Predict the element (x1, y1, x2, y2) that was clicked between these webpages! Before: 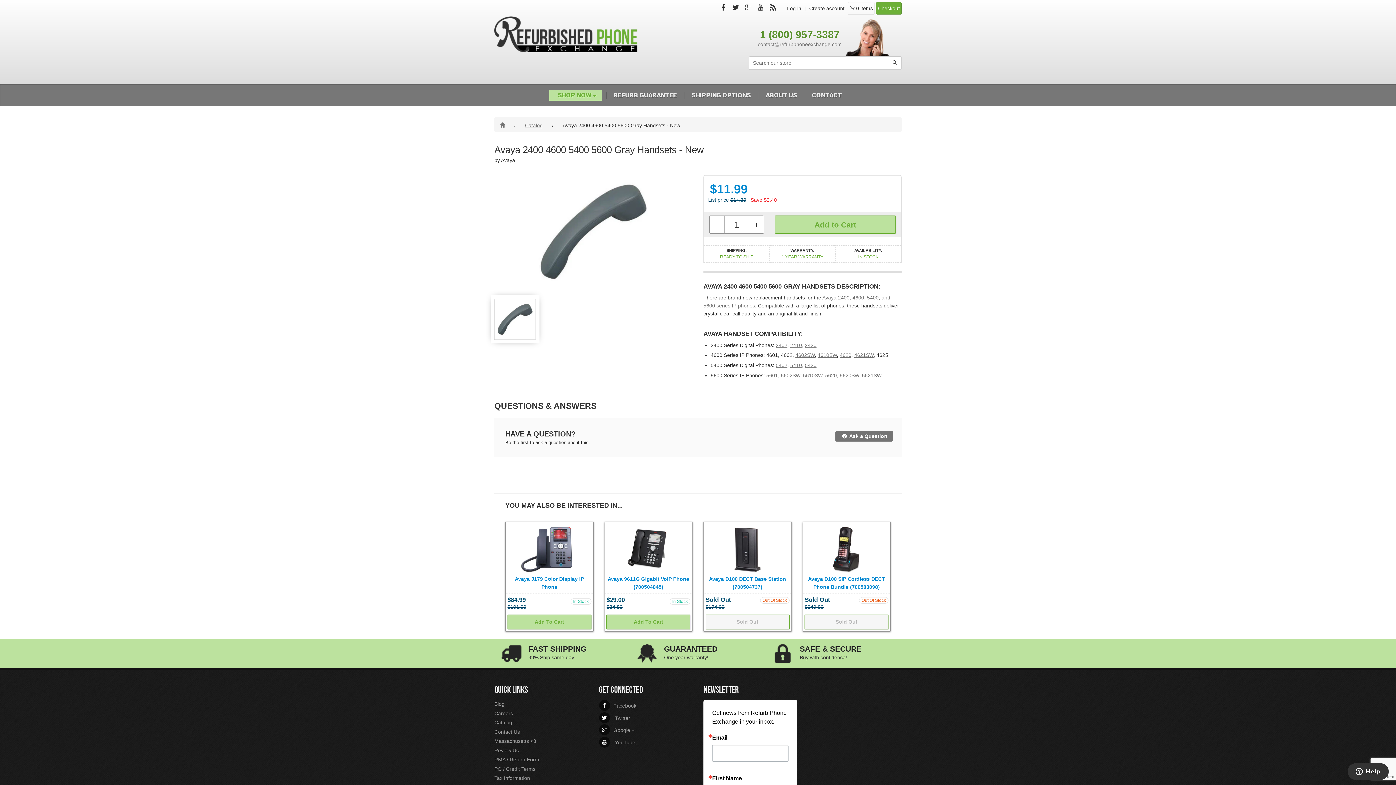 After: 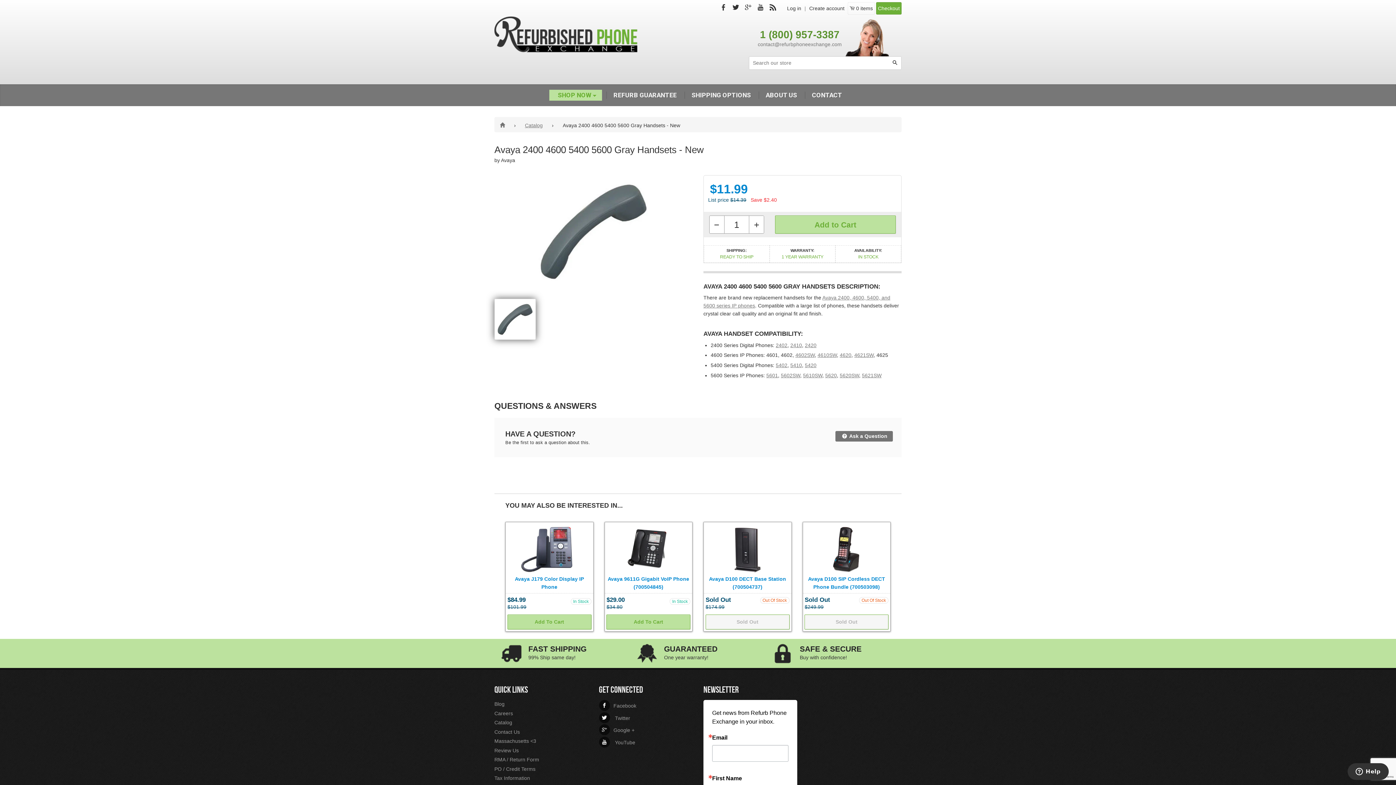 Action: bbox: (494, 298, 535, 340)